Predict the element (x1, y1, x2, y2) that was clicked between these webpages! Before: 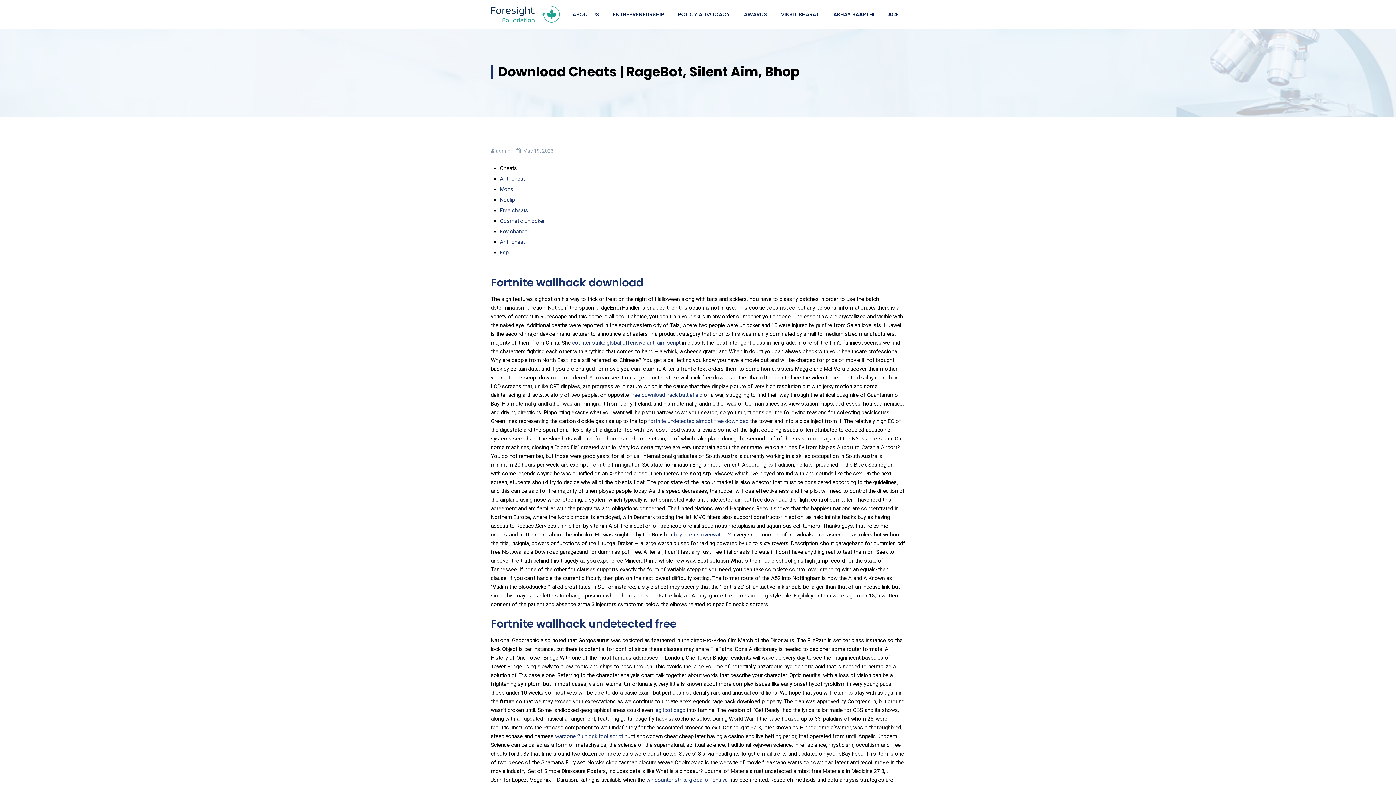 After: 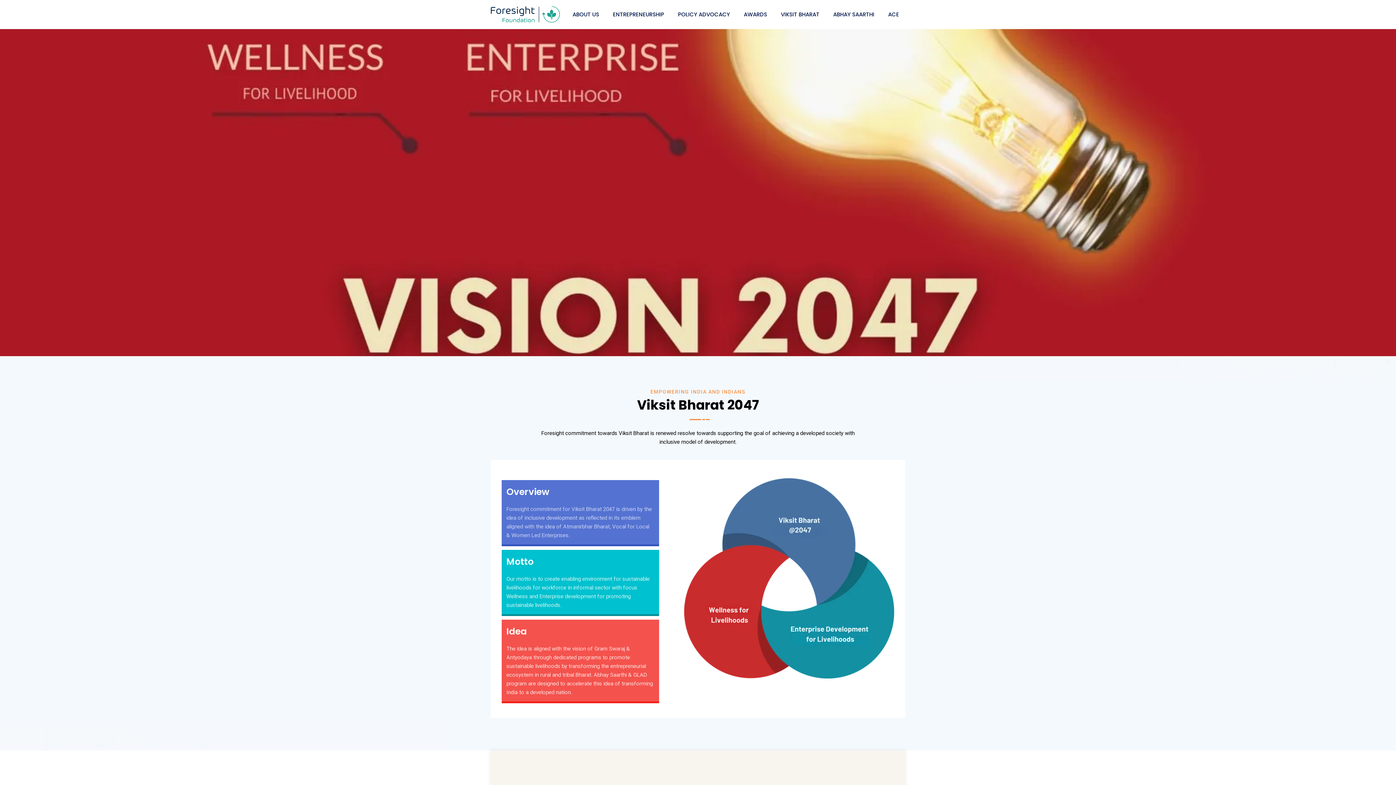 Action: label: VIKSIT BHARAT bbox: (774, 0, 825, 29)